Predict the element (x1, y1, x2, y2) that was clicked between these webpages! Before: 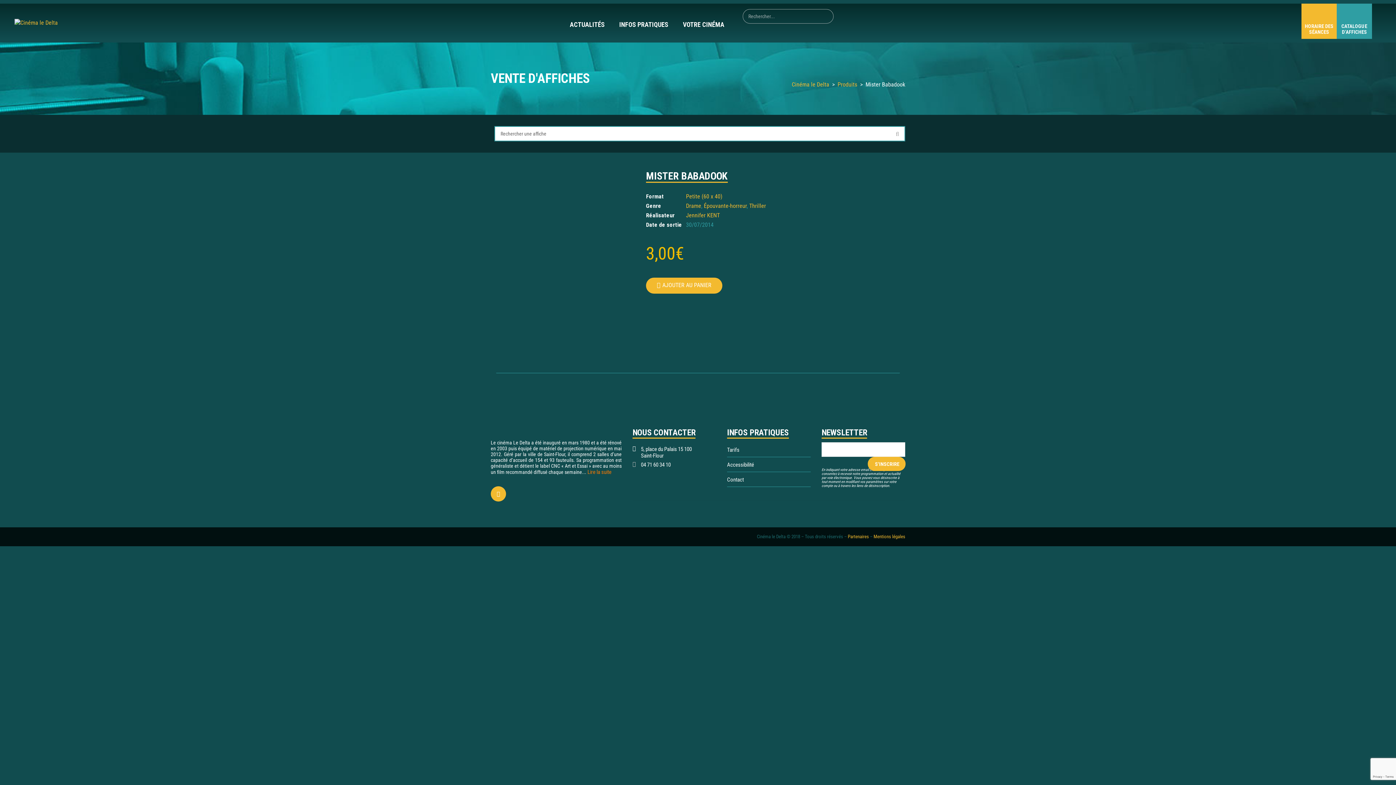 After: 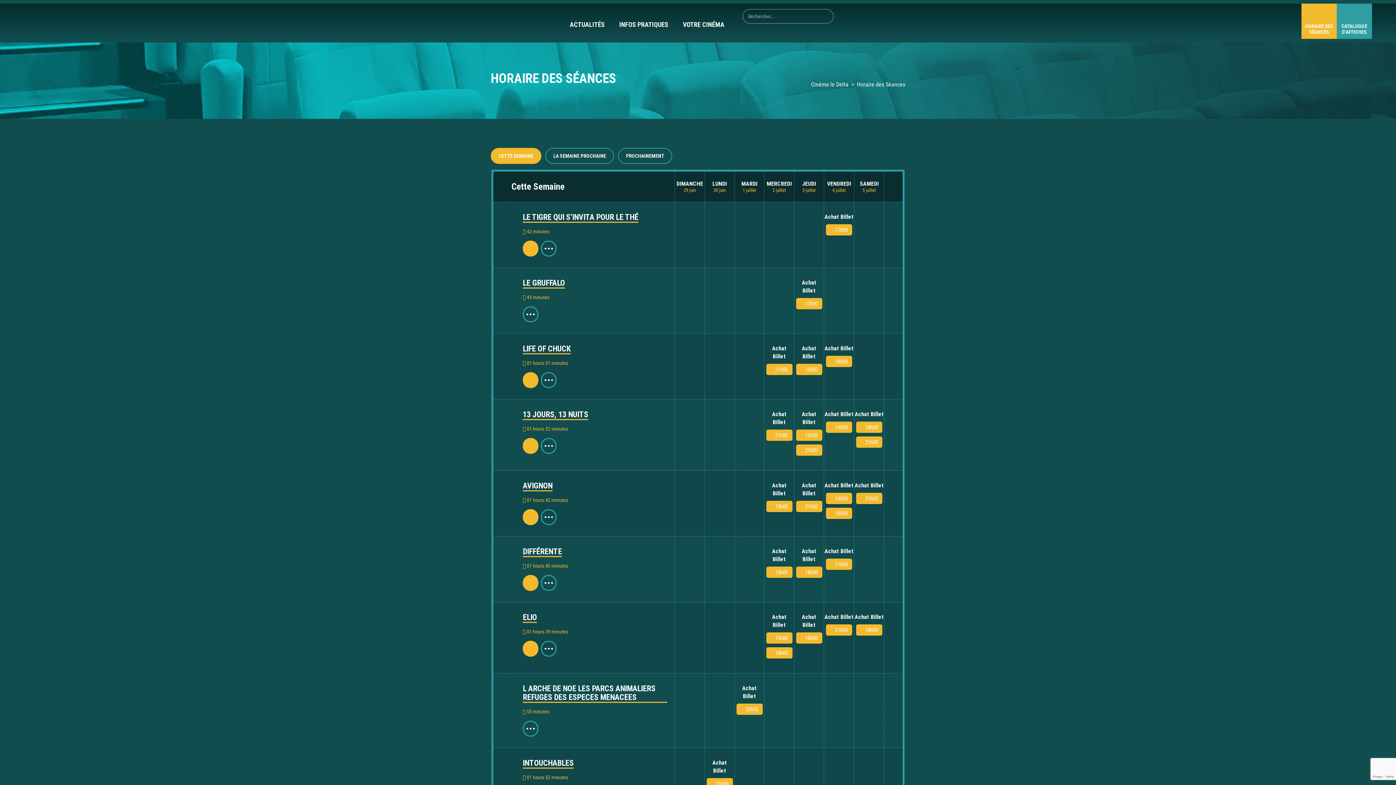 Action: bbox: (1301, 3, 1337, 34) label: HORAIRE DES SÉANCES